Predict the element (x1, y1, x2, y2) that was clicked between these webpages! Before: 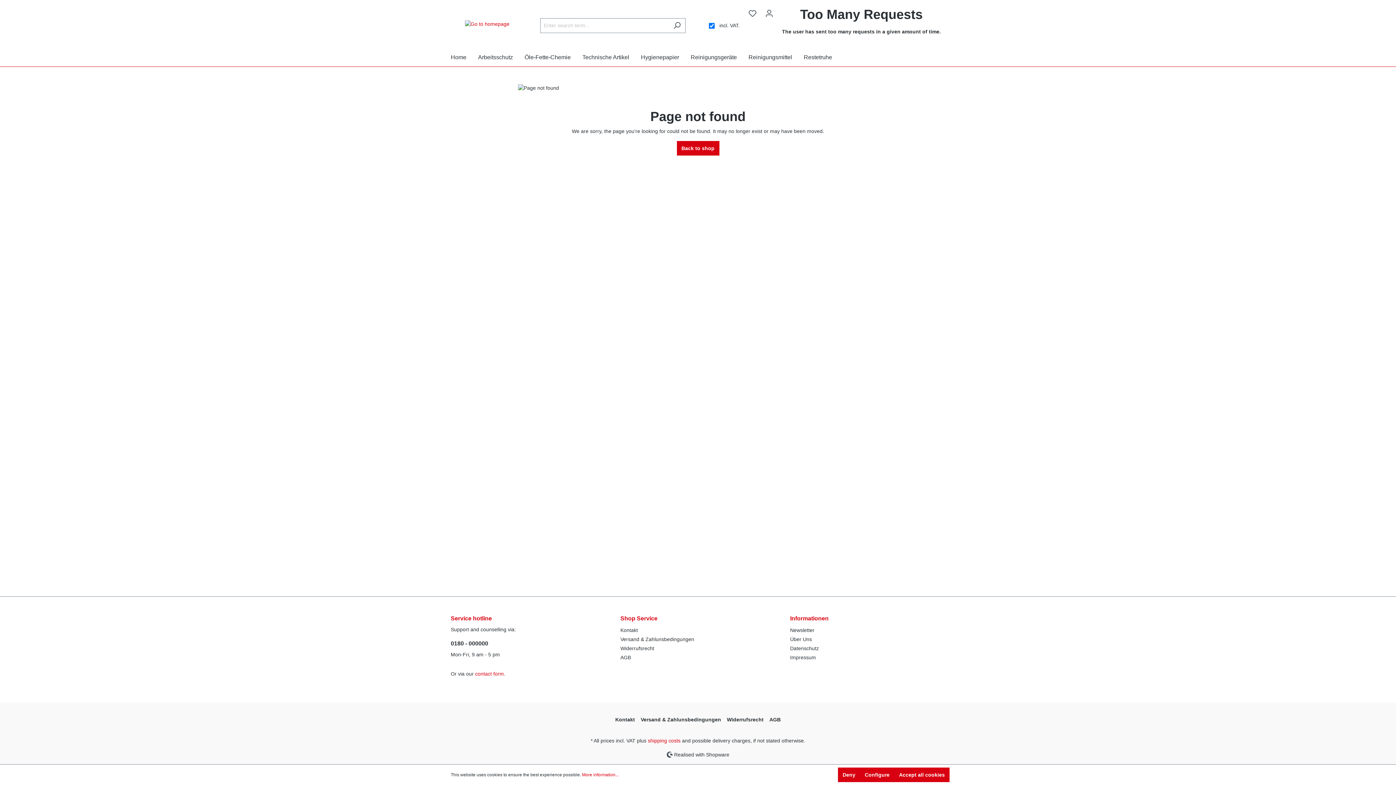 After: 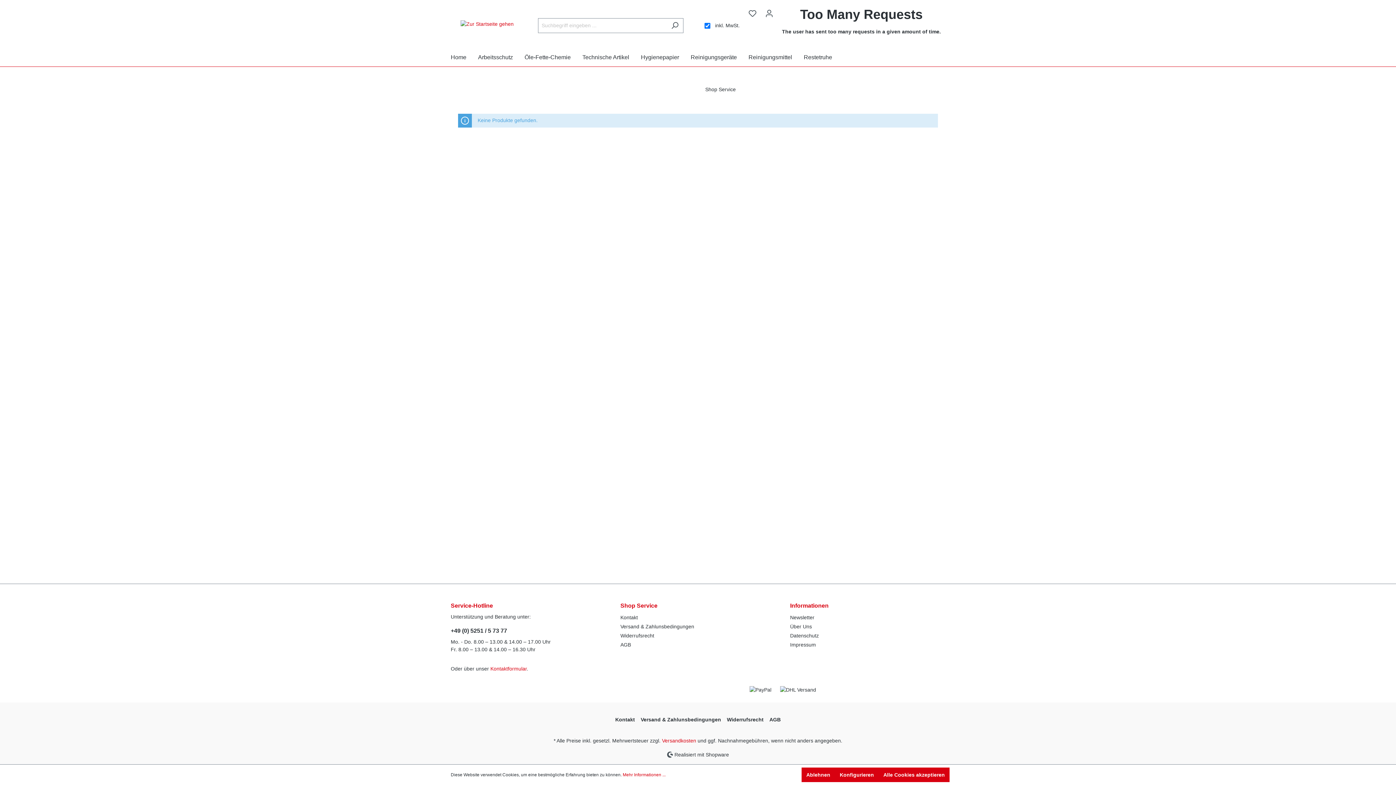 Action: label: Shop Service bbox: (620, 614, 657, 623)